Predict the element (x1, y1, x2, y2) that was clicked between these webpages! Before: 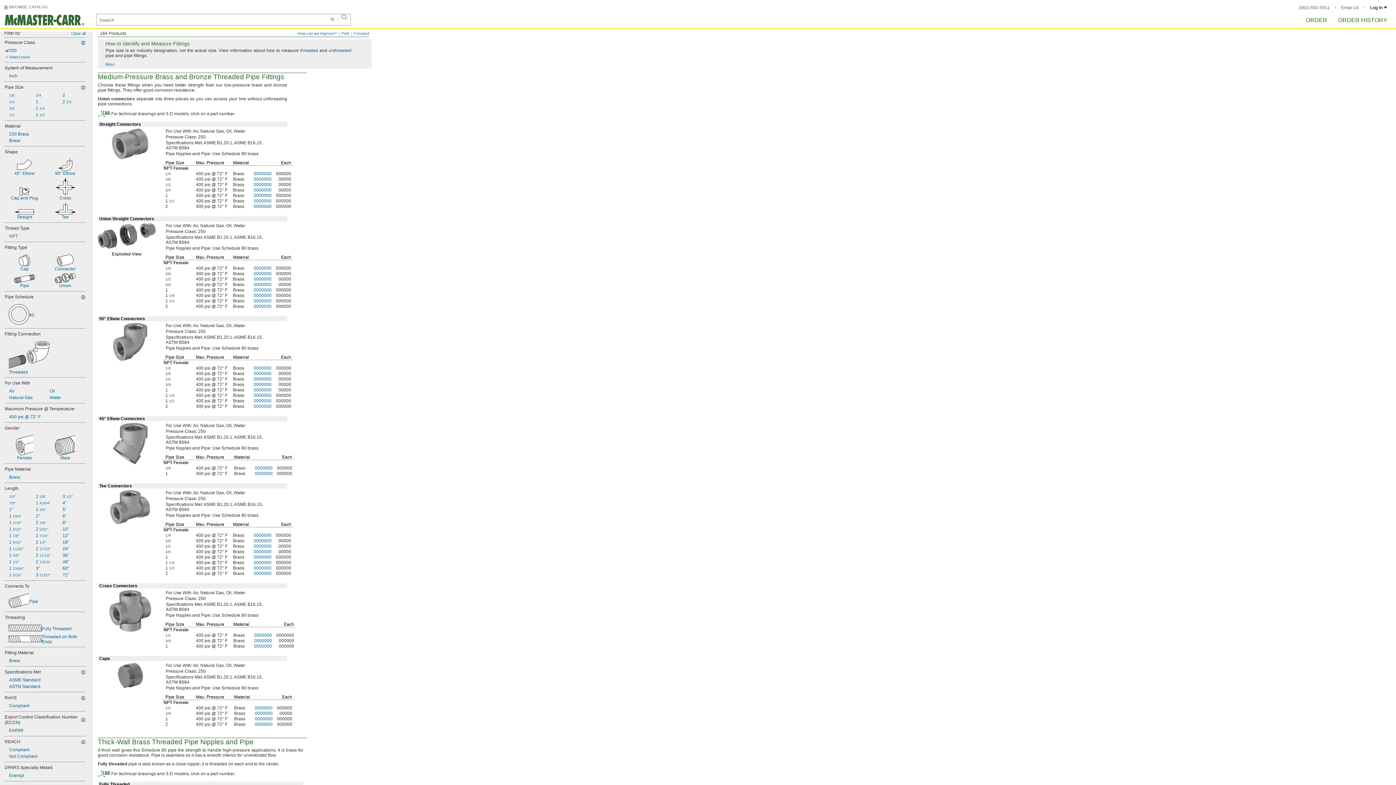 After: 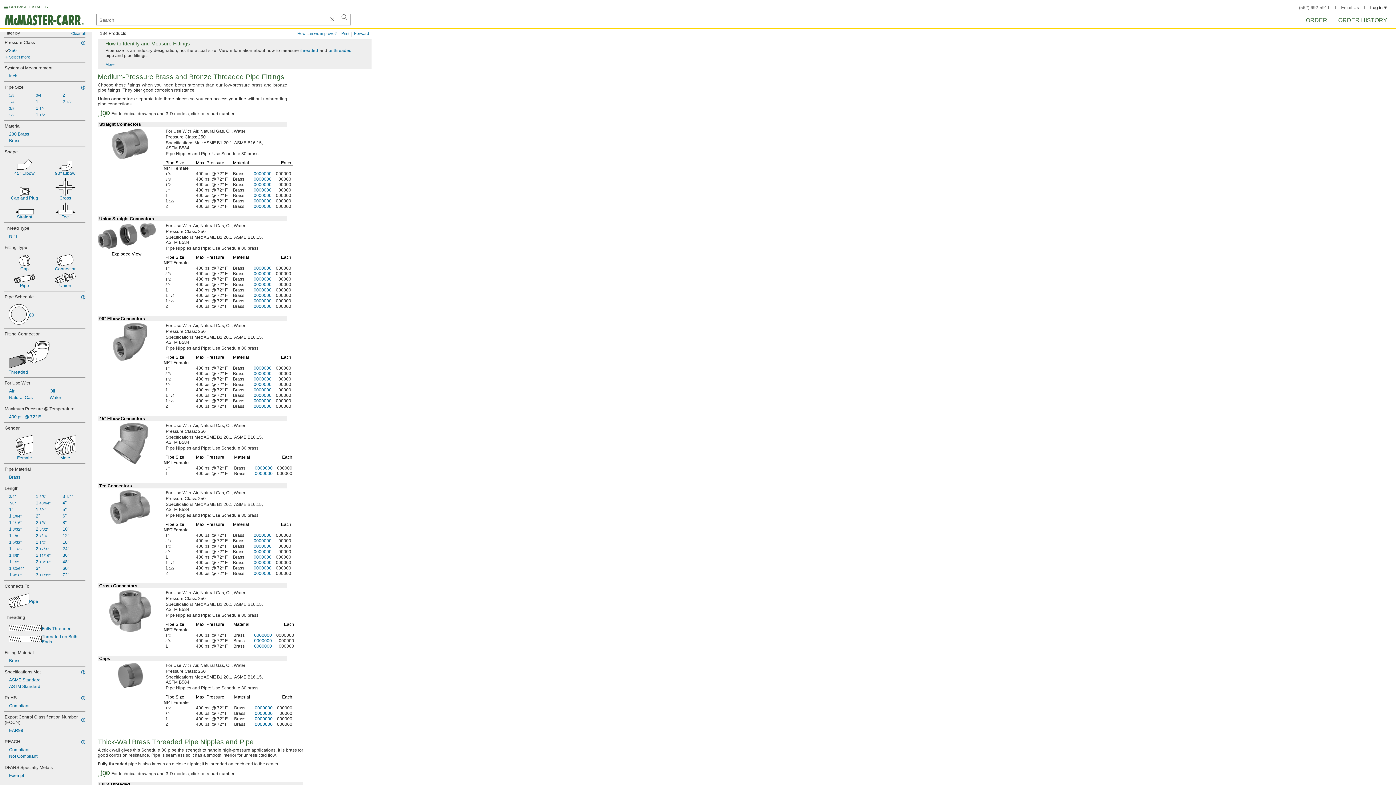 Action: bbox: (253, 182, 271, 187) label: 0000000